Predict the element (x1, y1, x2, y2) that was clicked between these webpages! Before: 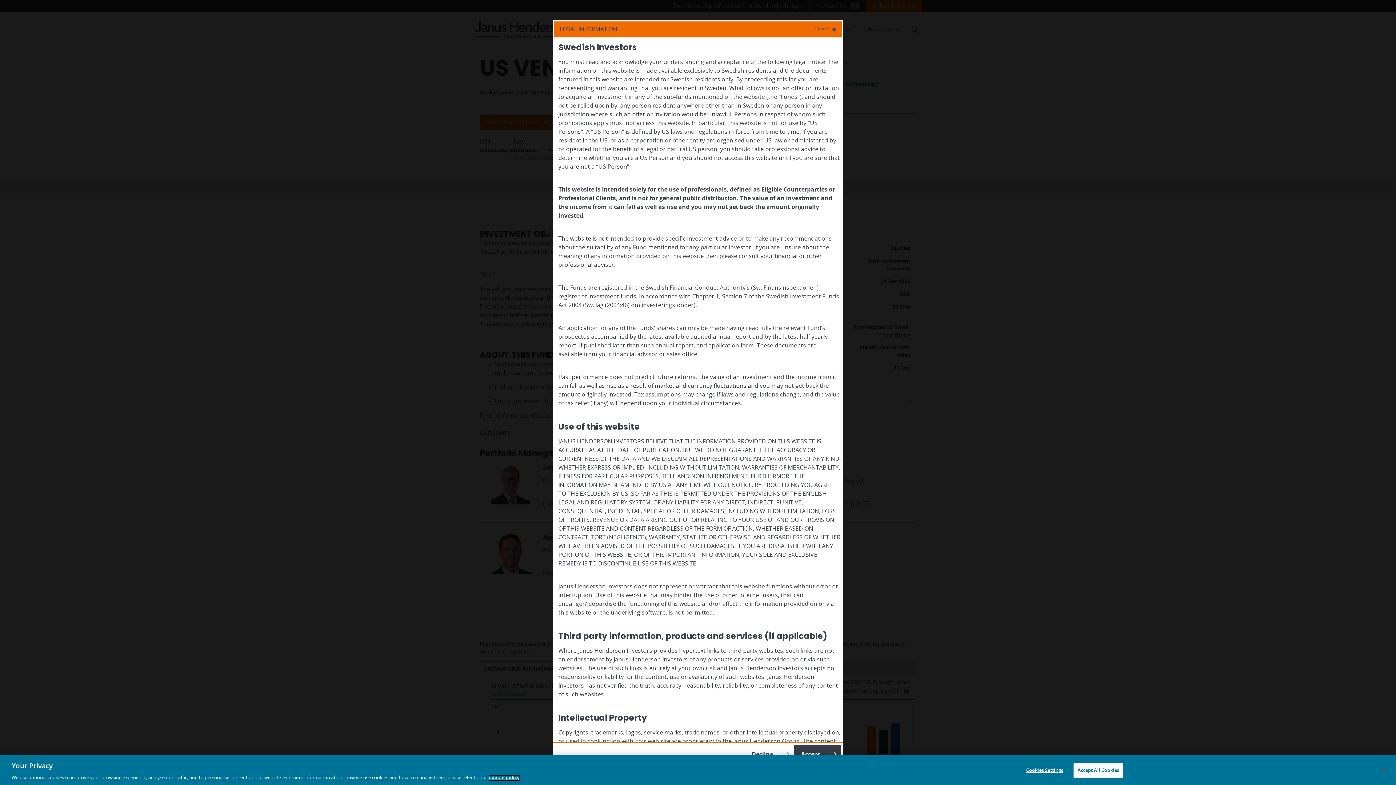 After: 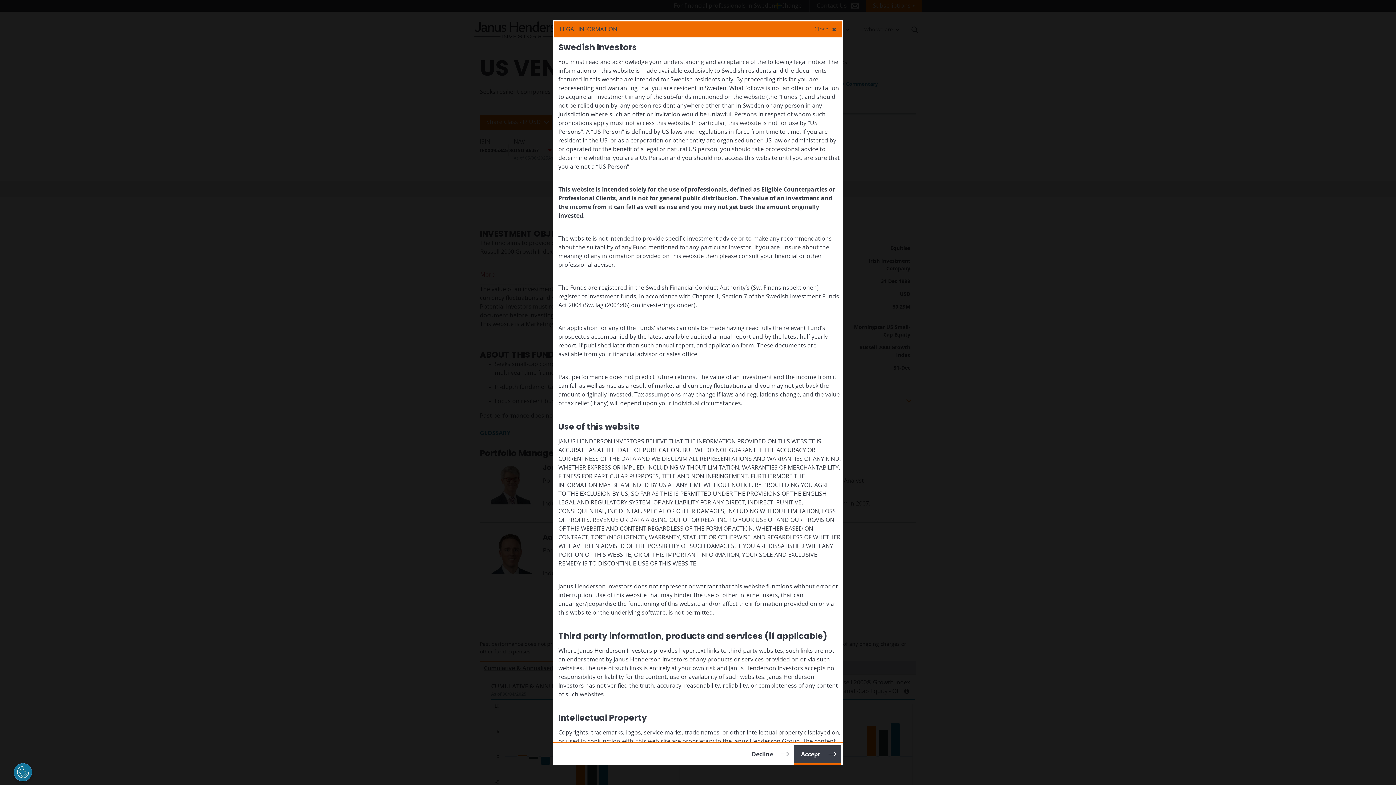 Action: label: Close bbox: (1376, 761, 1392, 777)